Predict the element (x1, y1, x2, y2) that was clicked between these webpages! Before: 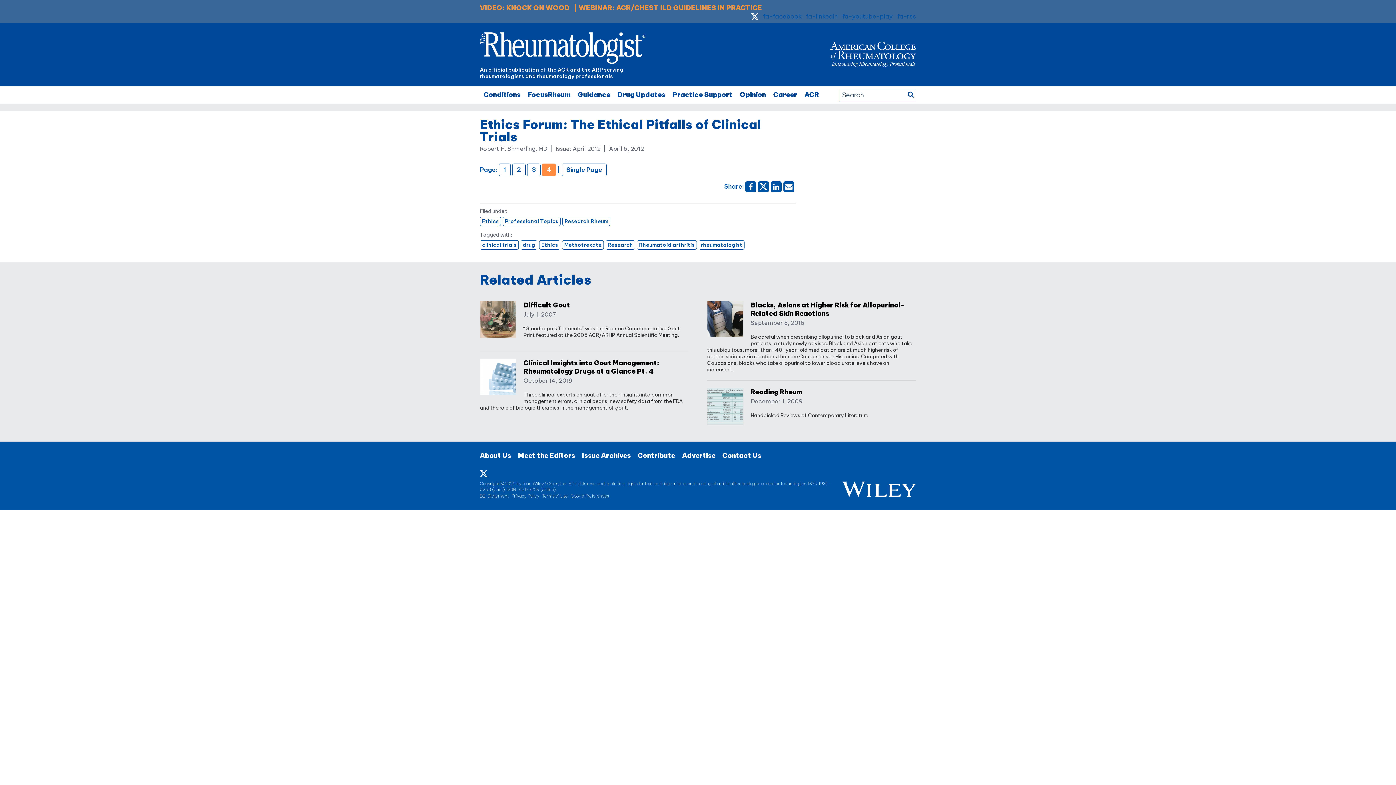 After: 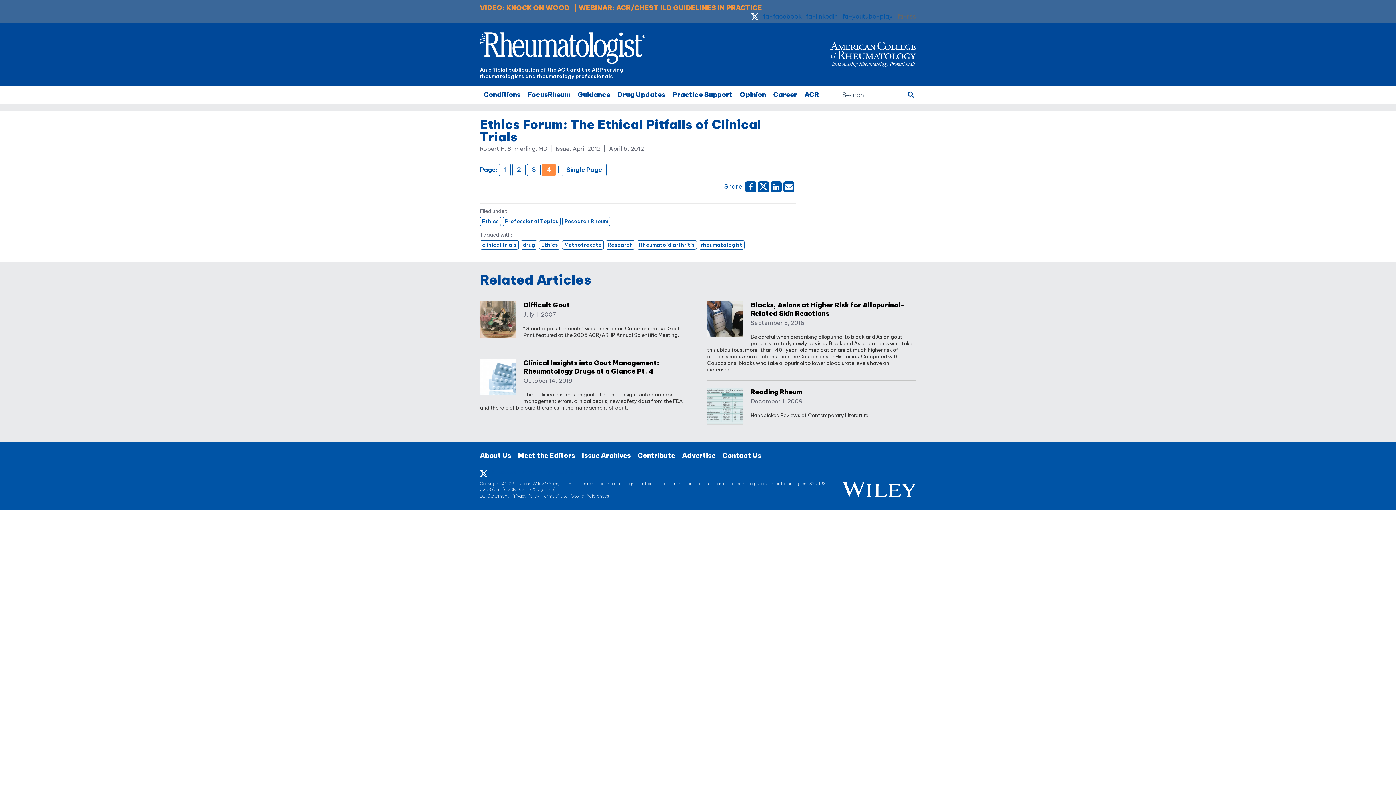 Action: bbox: (897, 12, 916, 20) label: fa-rss